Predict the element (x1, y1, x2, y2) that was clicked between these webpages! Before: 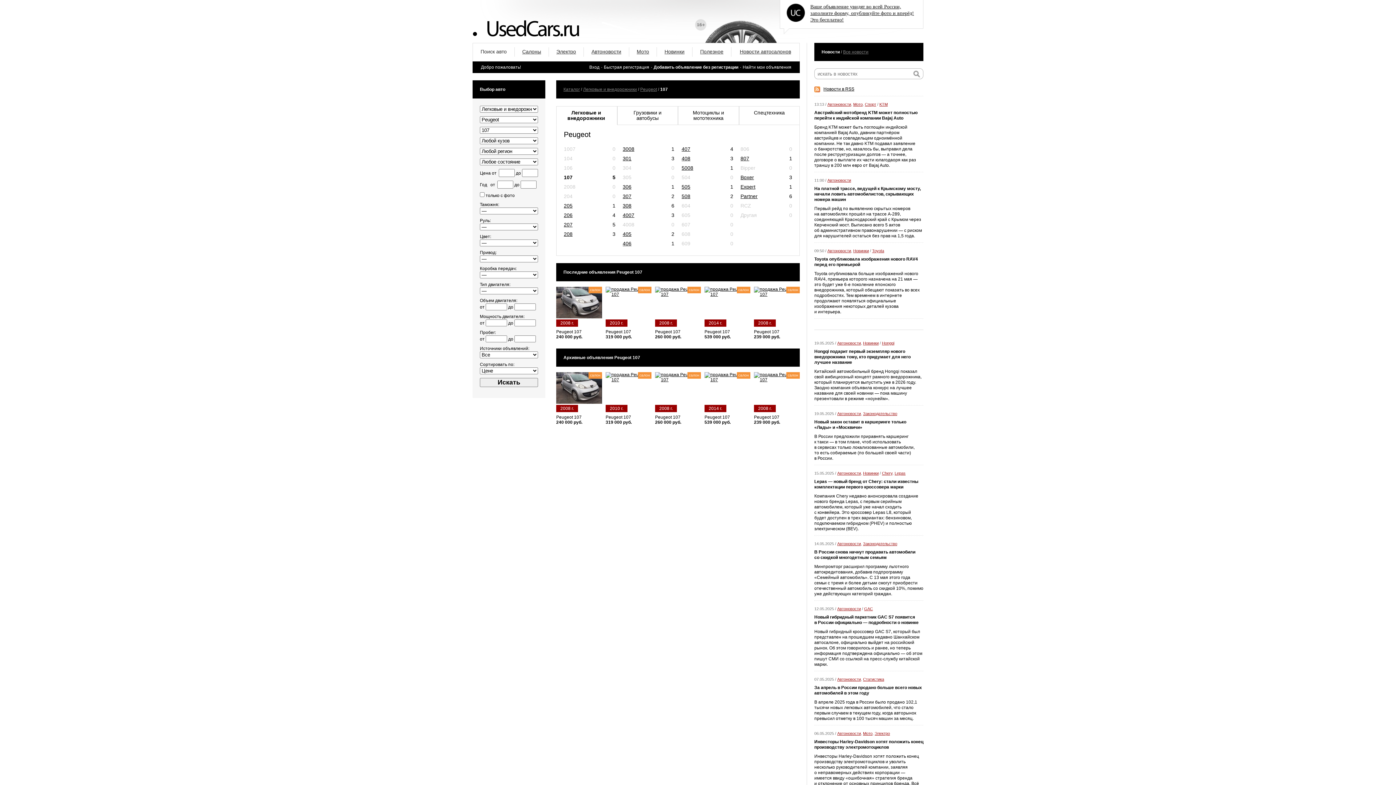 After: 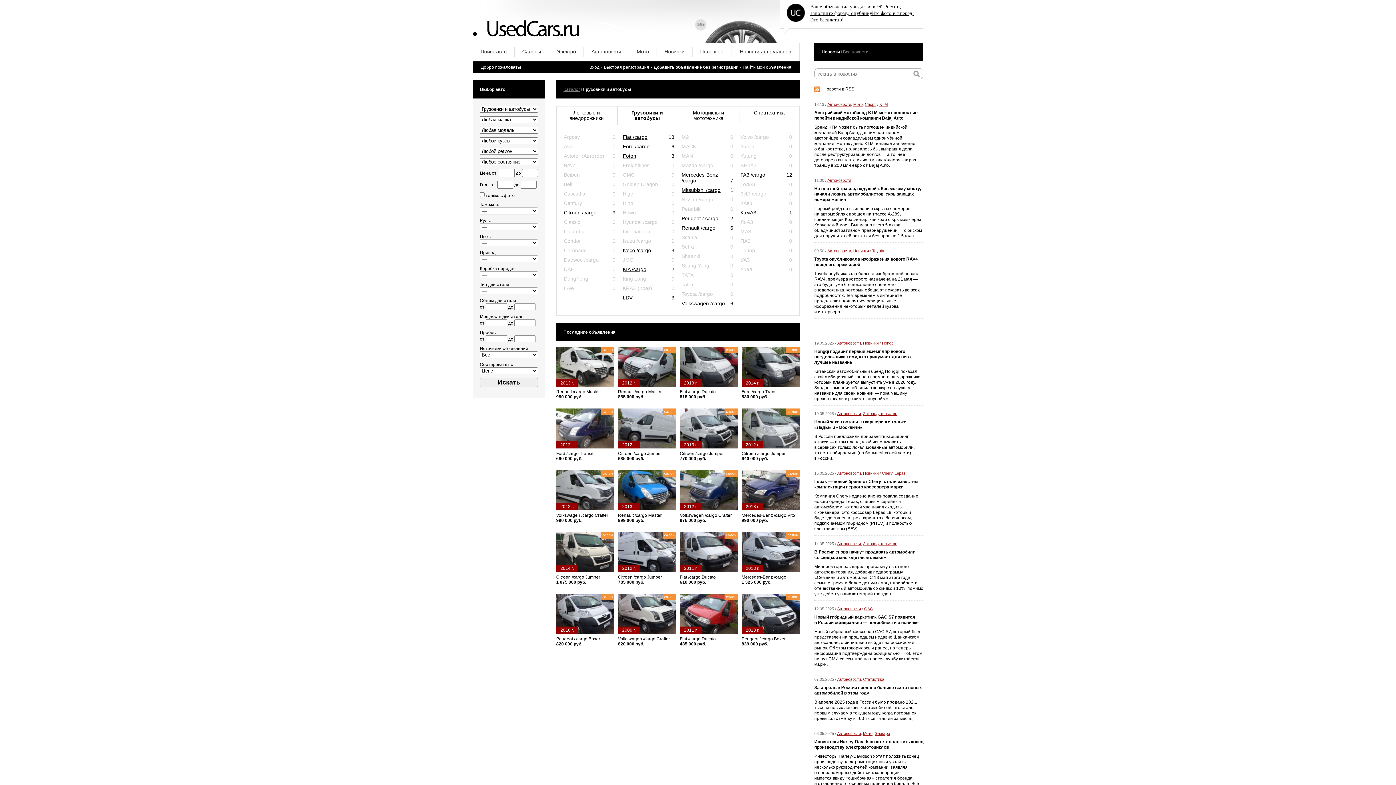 Action: bbox: (617, 106, 678, 125) label: Грузовики и автобусы